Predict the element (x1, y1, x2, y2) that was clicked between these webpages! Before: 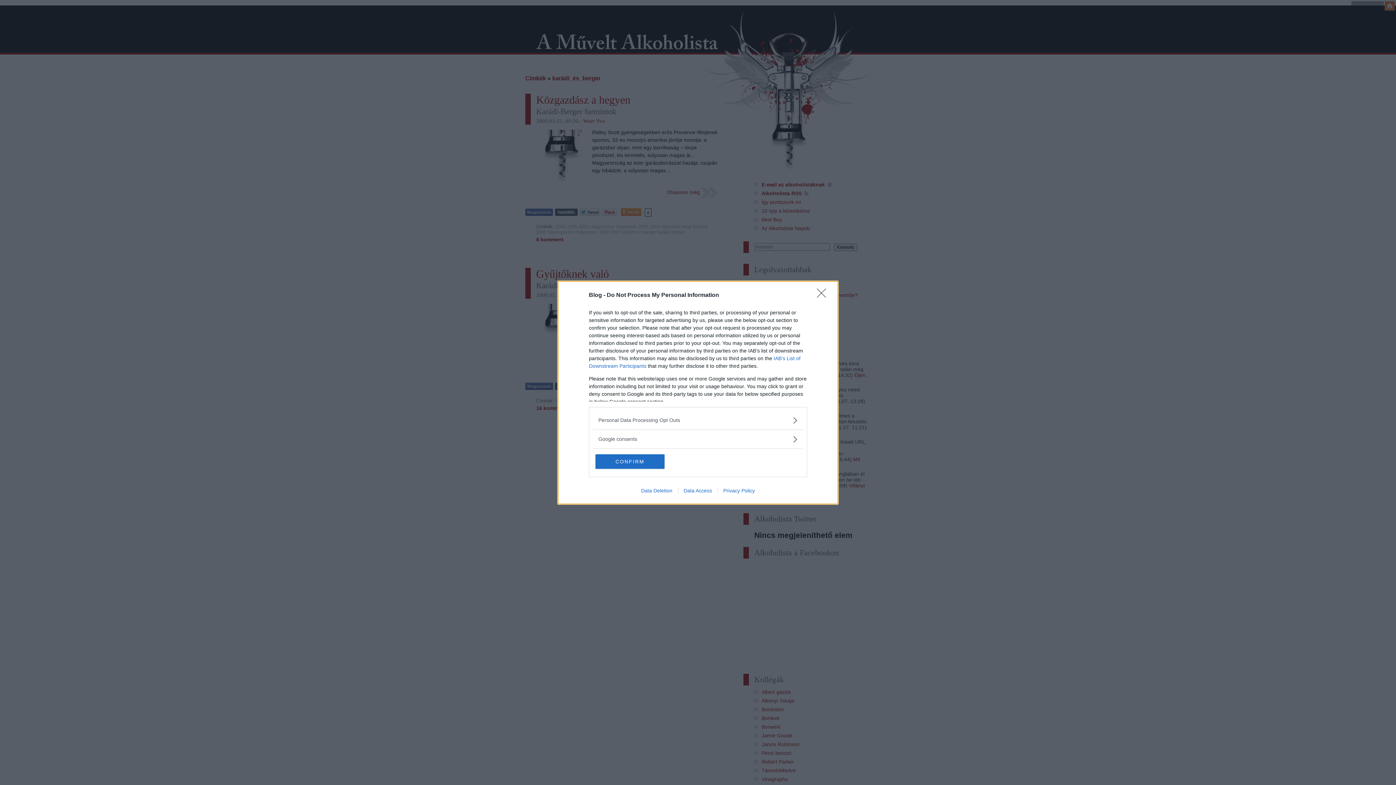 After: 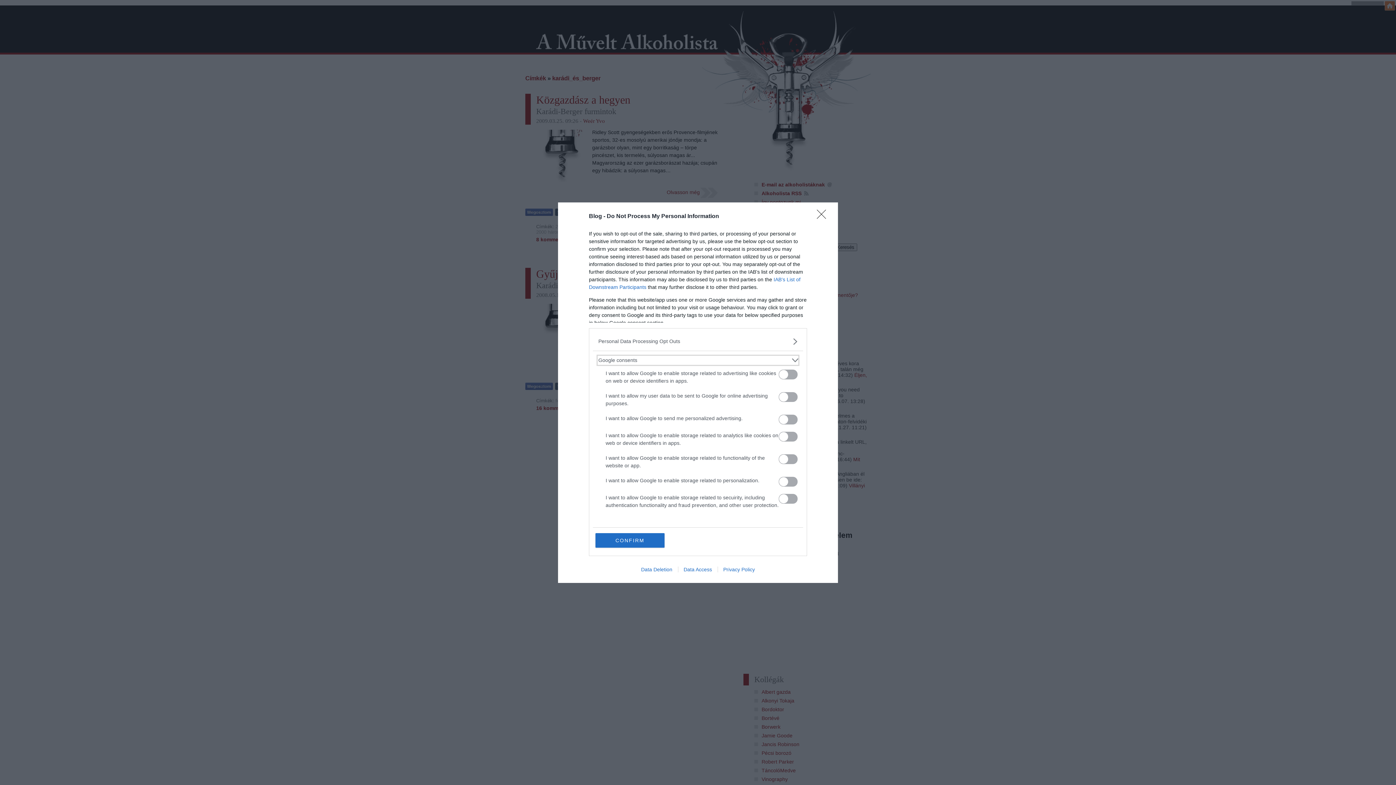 Action: bbox: (598, 435, 797, 443) label: Google consents